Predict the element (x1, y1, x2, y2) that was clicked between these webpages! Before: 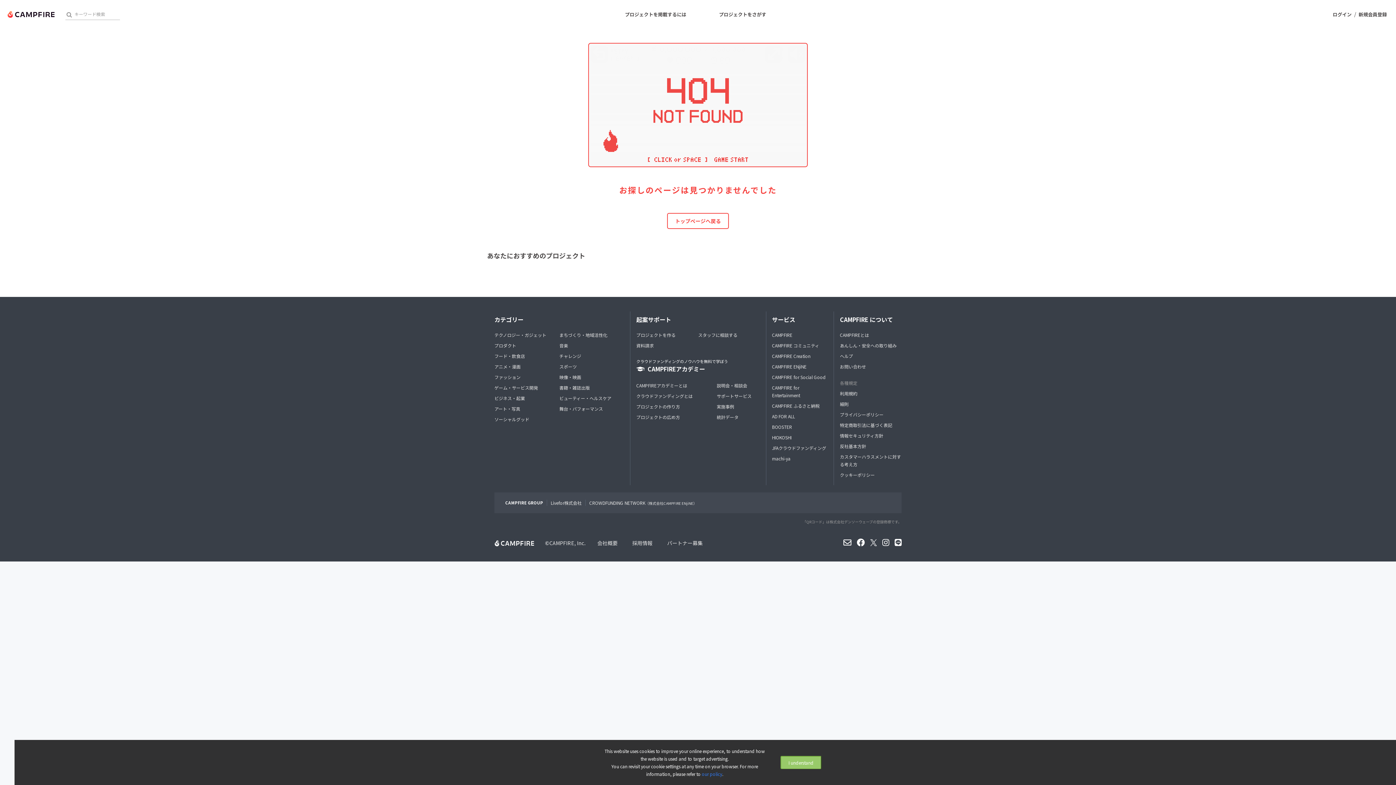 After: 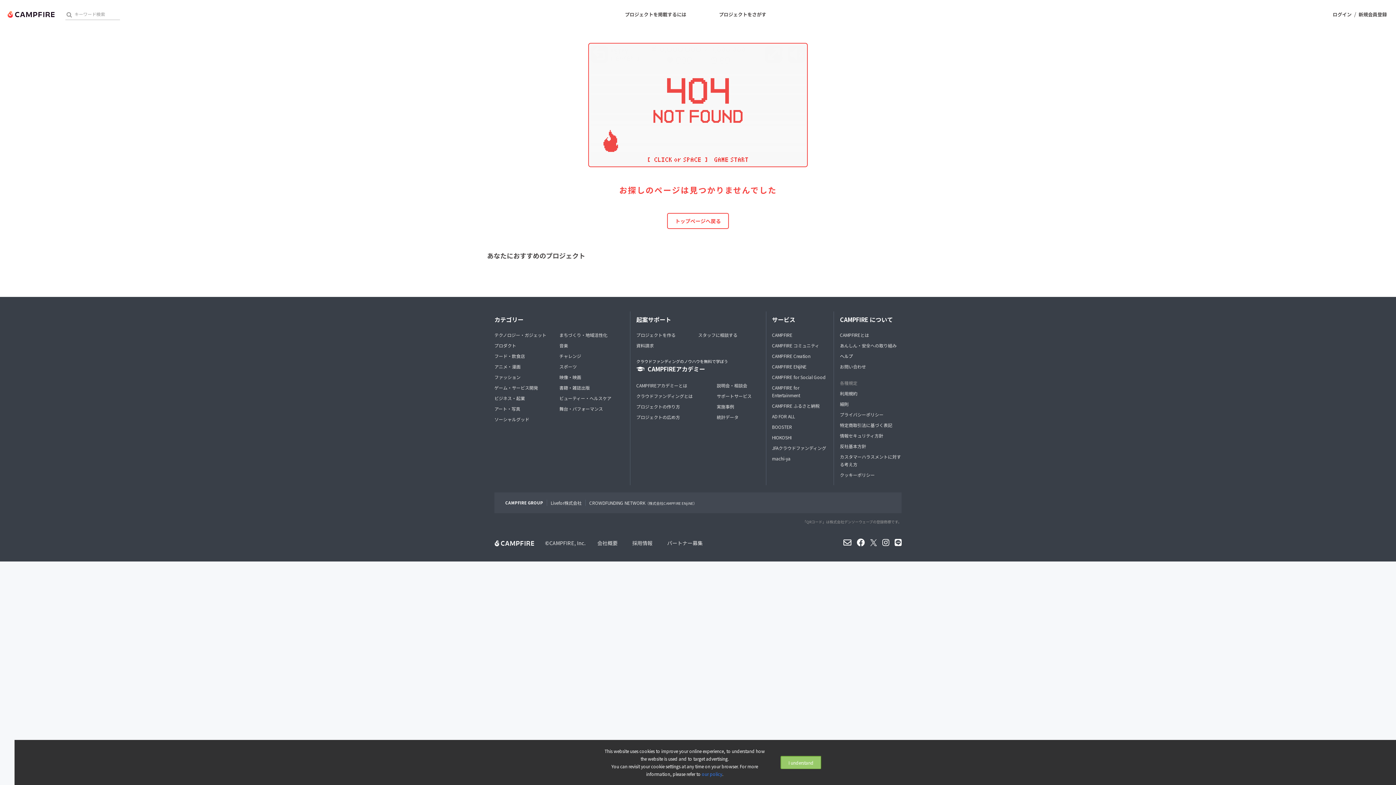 Action: bbox: (840, 352, 901, 359) label: ヘルプ